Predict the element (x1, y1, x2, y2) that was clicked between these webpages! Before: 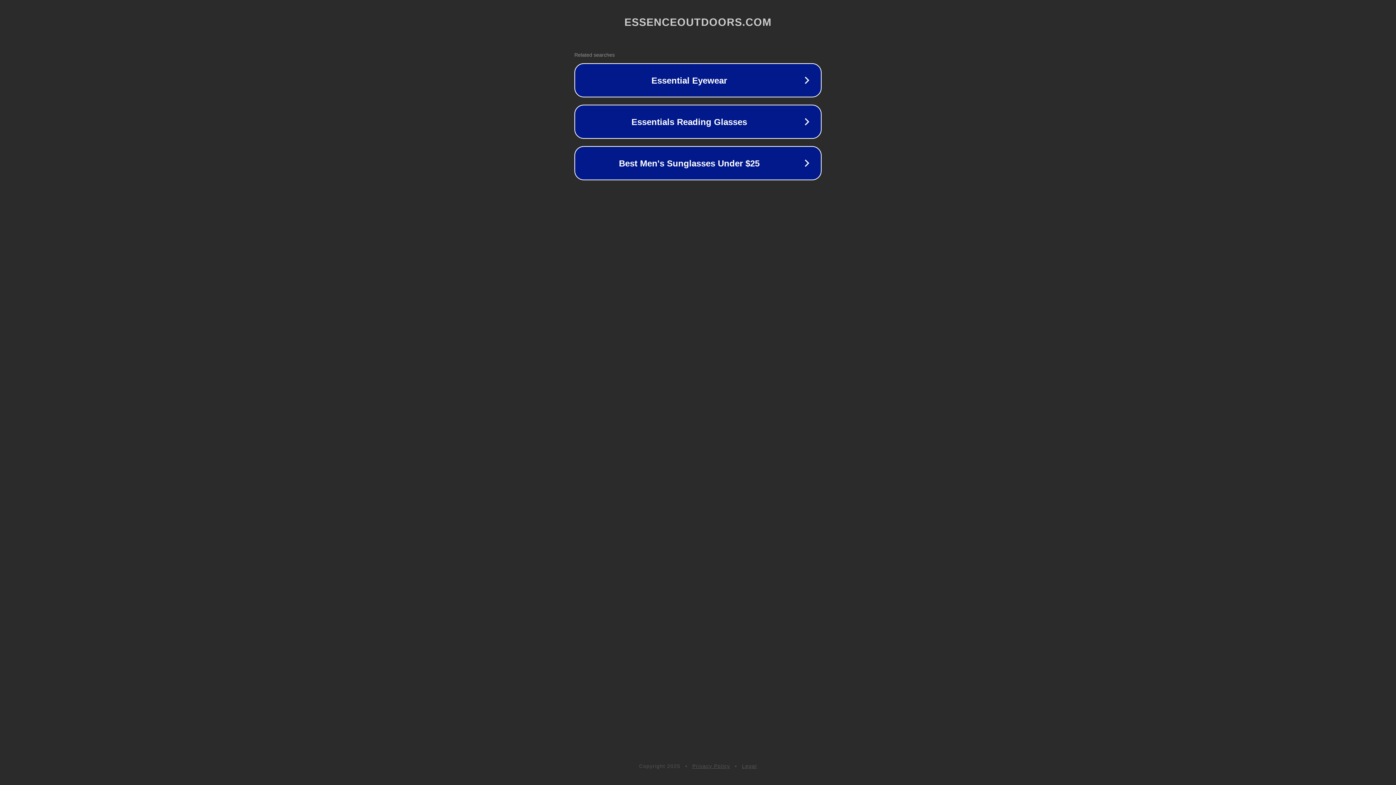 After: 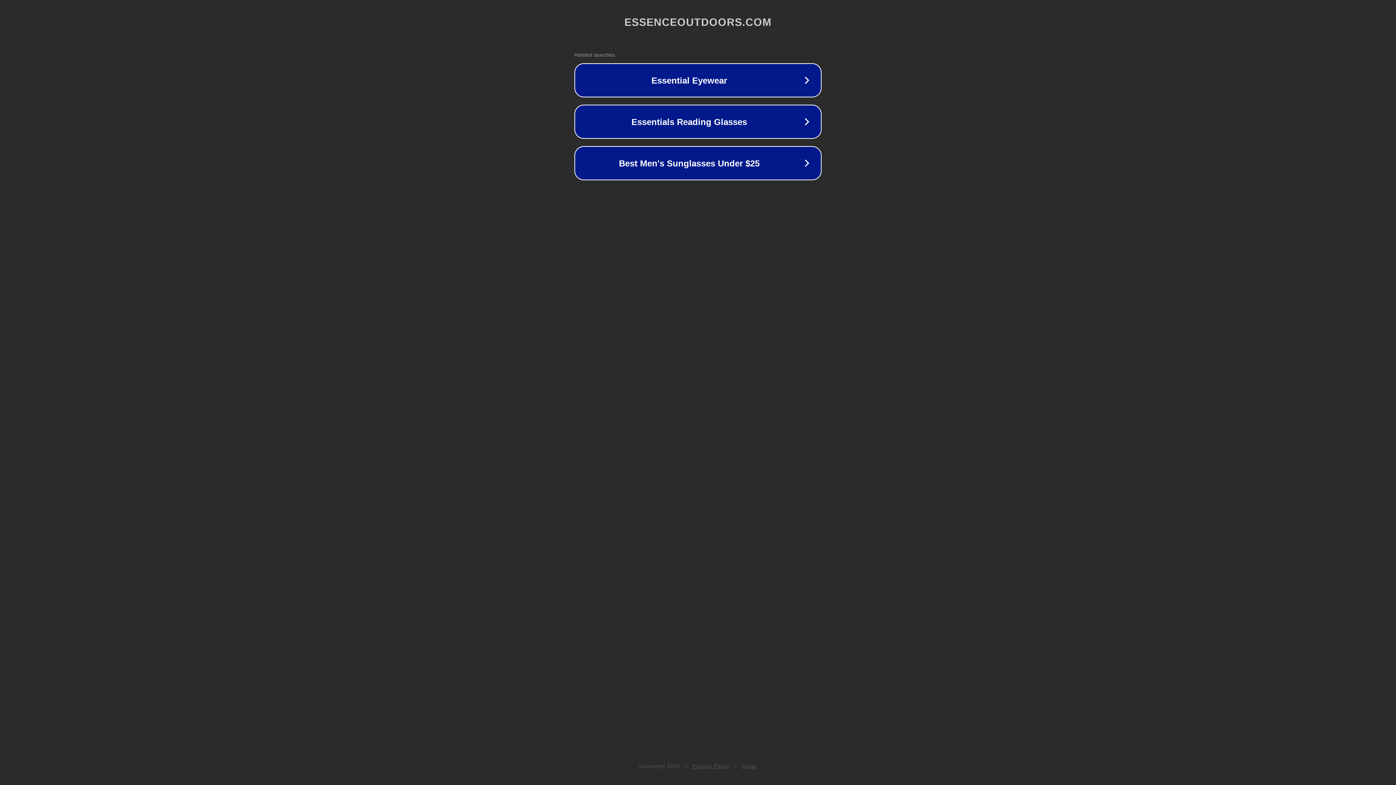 Action: label: Privacy Policy bbox: (692, 763, 730, 769)